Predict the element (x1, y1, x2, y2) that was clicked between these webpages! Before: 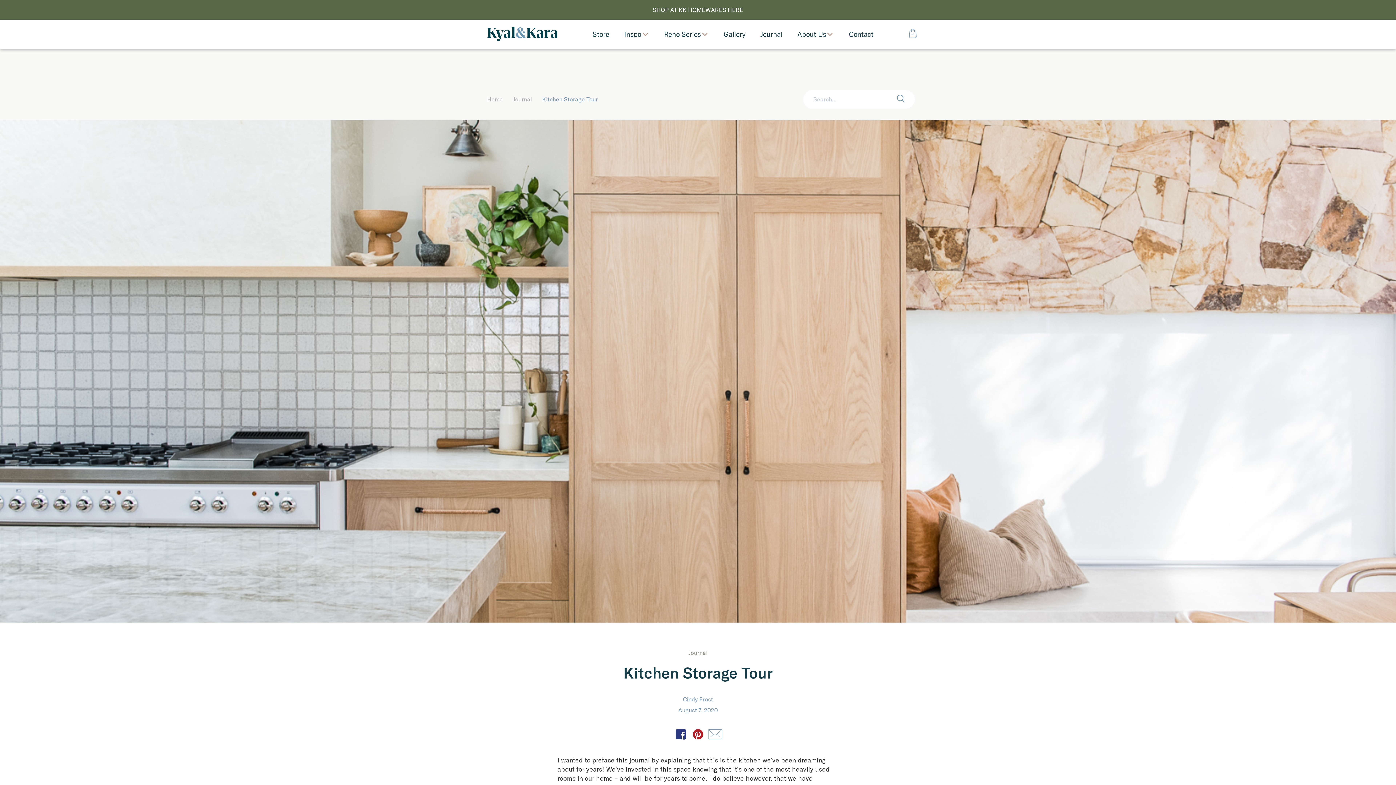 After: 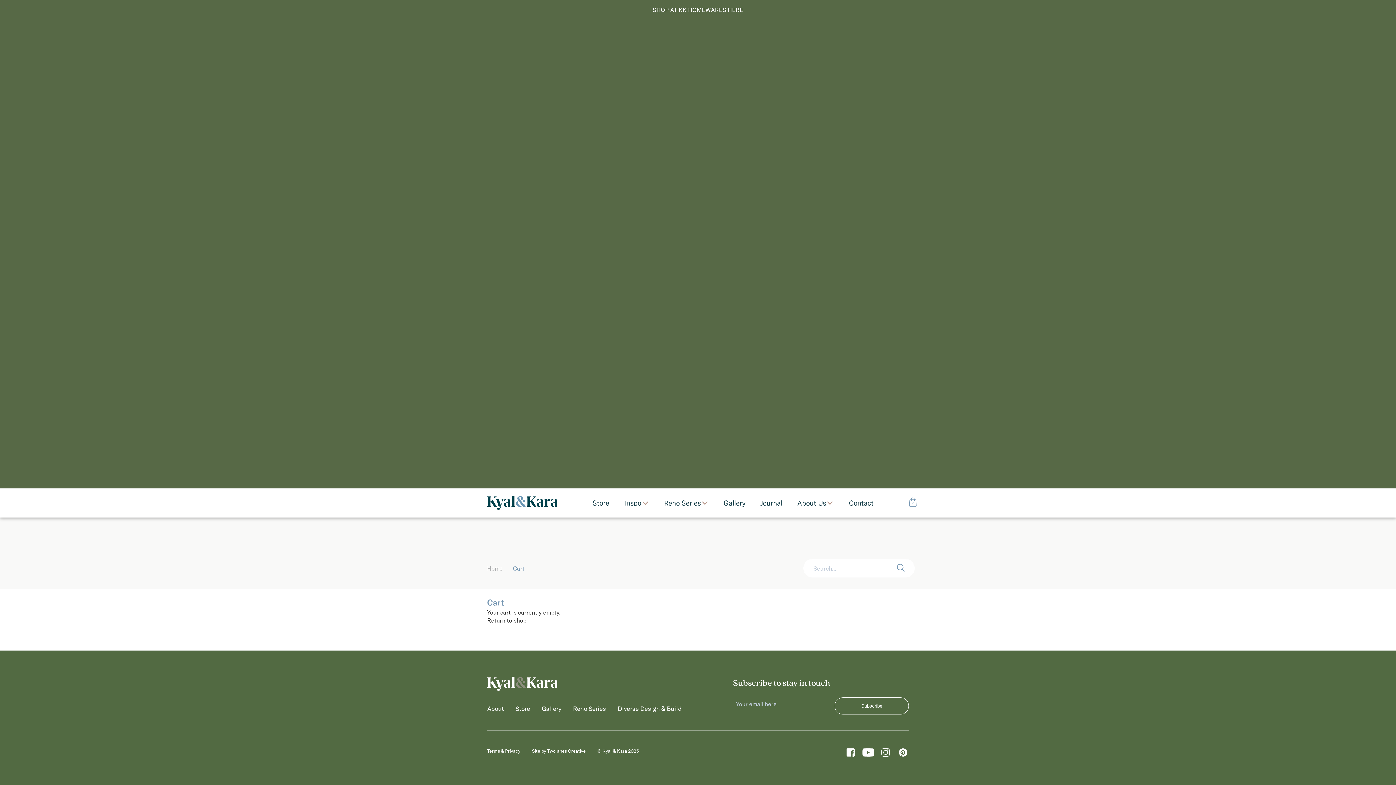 Action: bbox: (909, 28, 914, 40)